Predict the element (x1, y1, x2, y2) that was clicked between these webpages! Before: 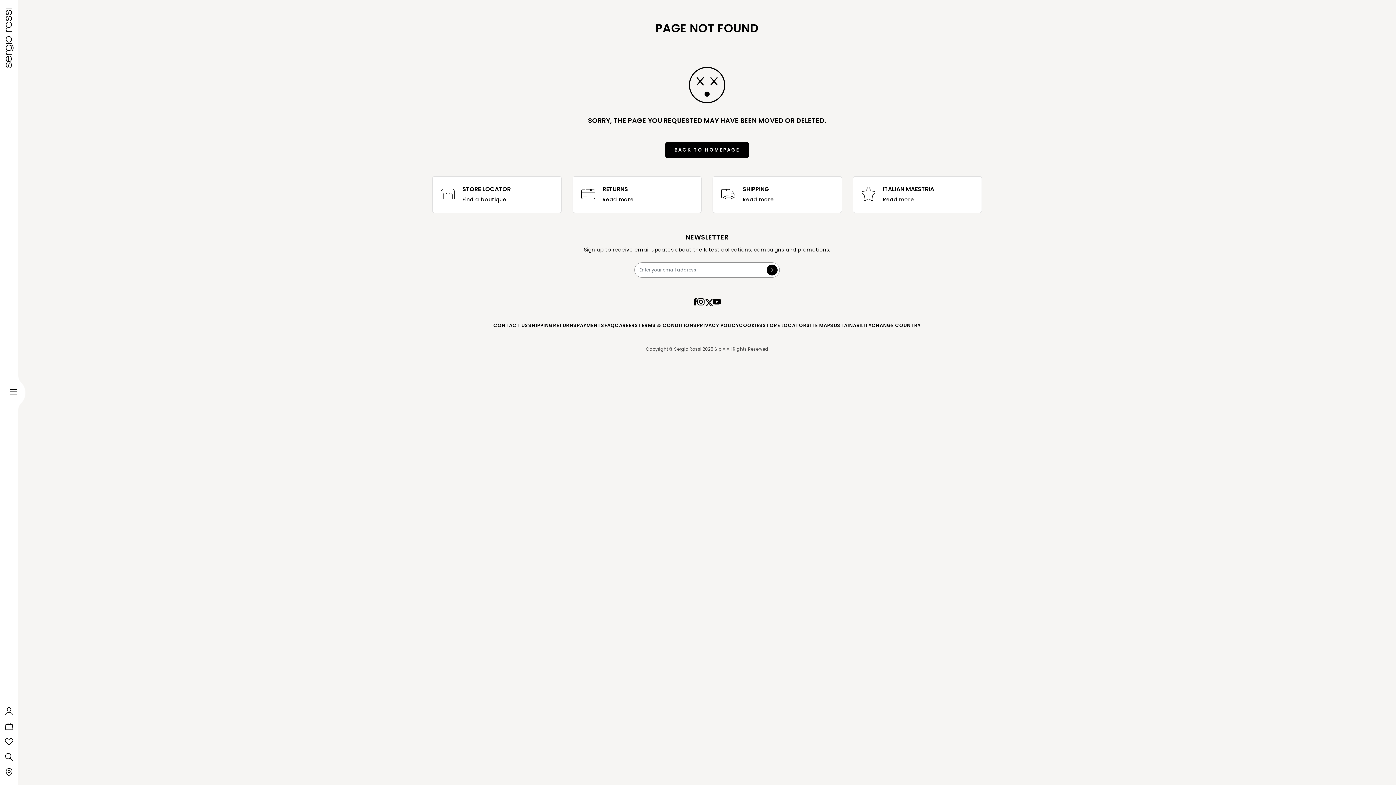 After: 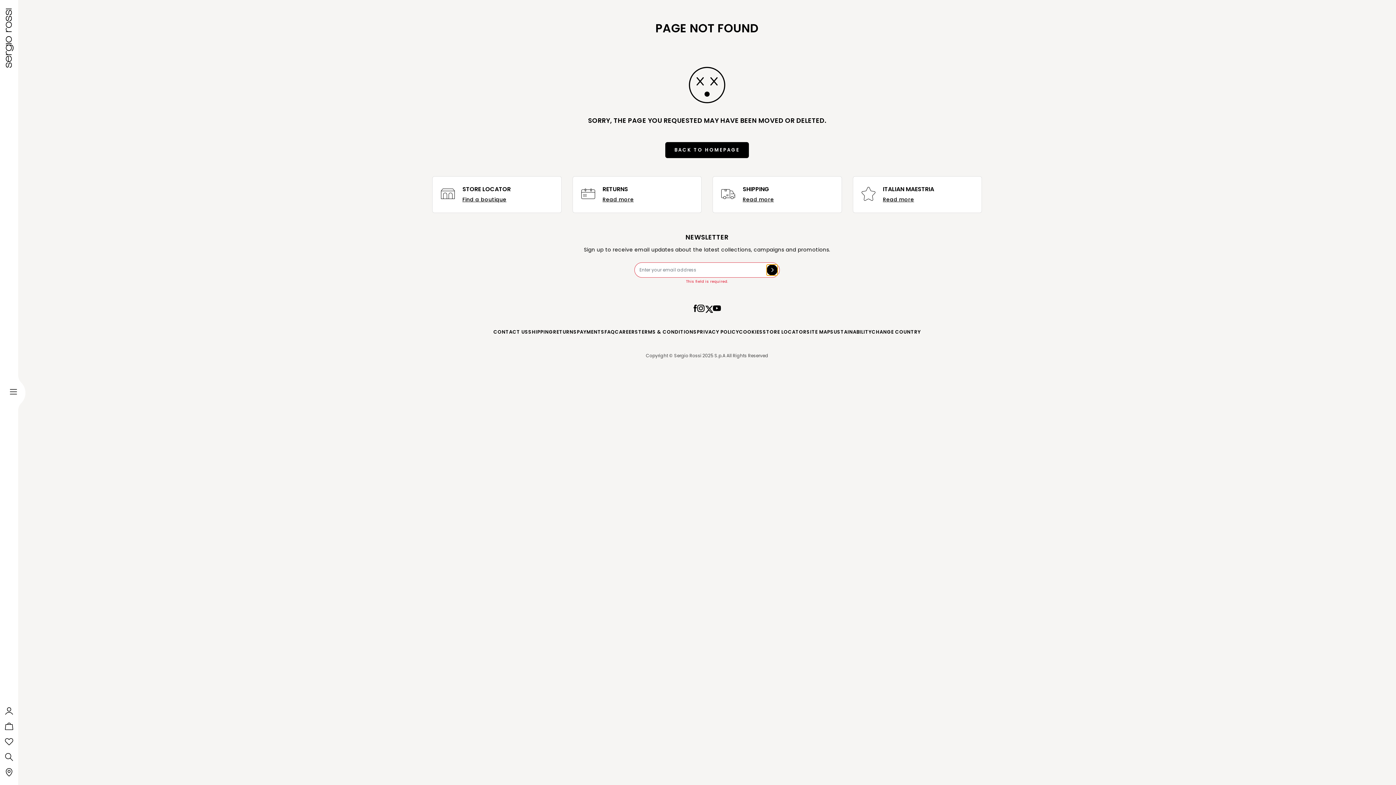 Action: bbox: (766, 264, 777, 275) label: Subscribe